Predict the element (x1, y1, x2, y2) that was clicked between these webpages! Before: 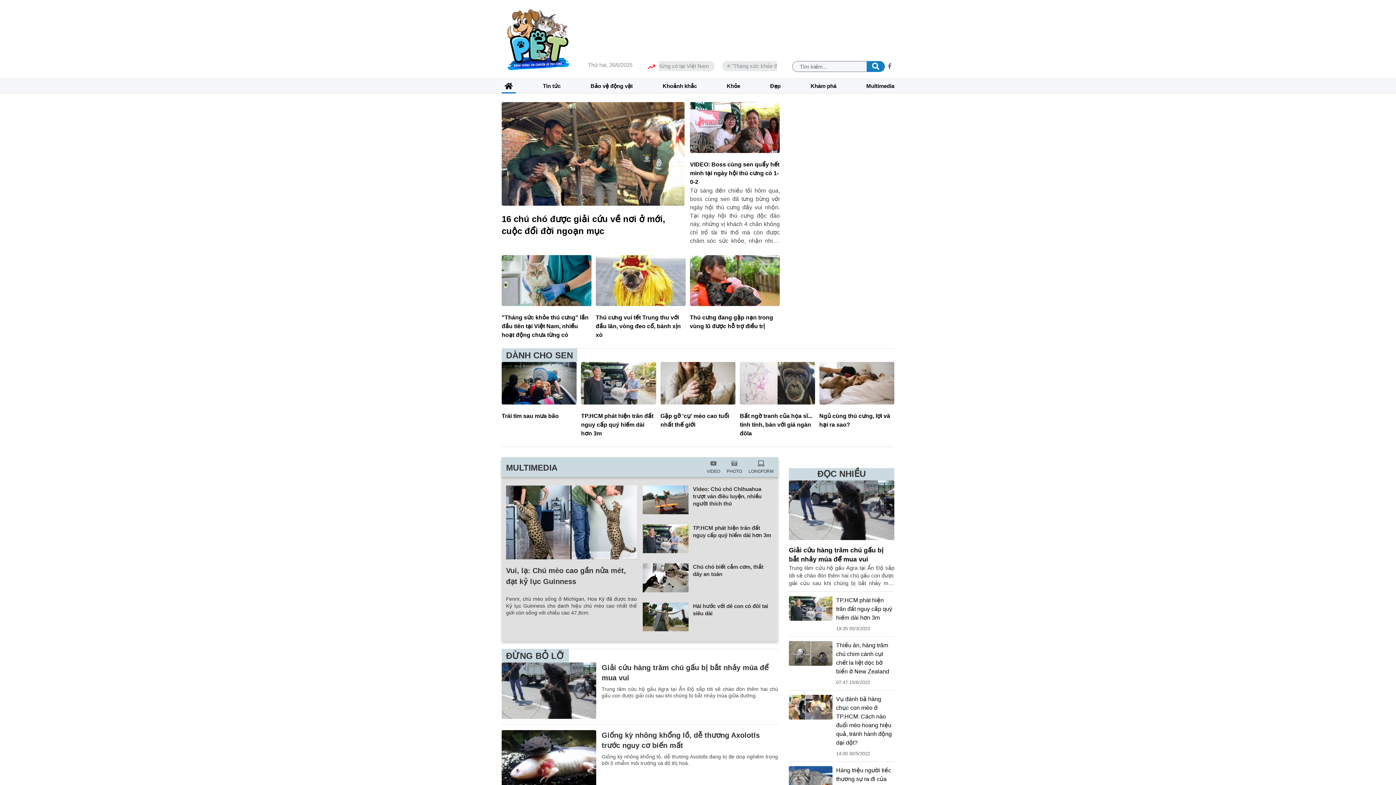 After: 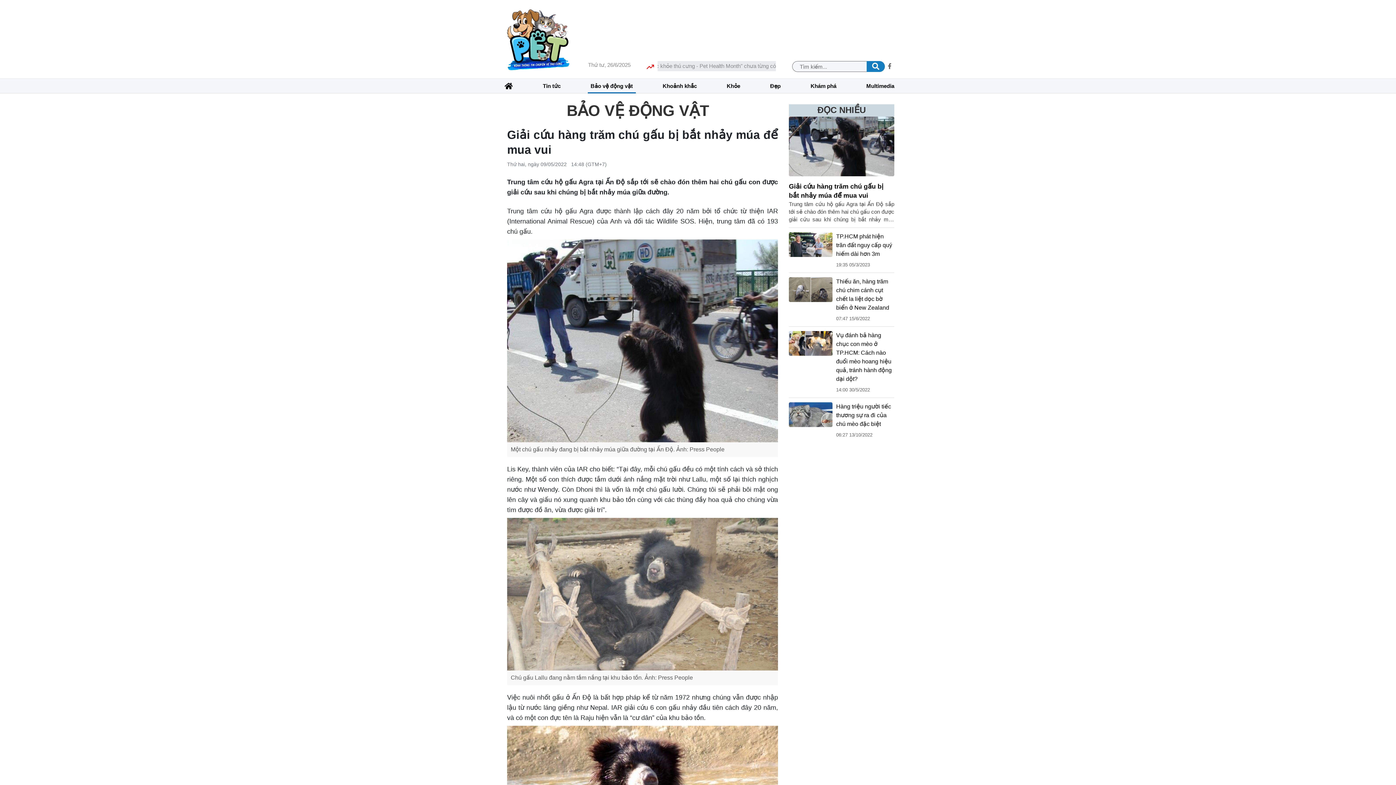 Action: bbox: (501, 662, 596, 719)